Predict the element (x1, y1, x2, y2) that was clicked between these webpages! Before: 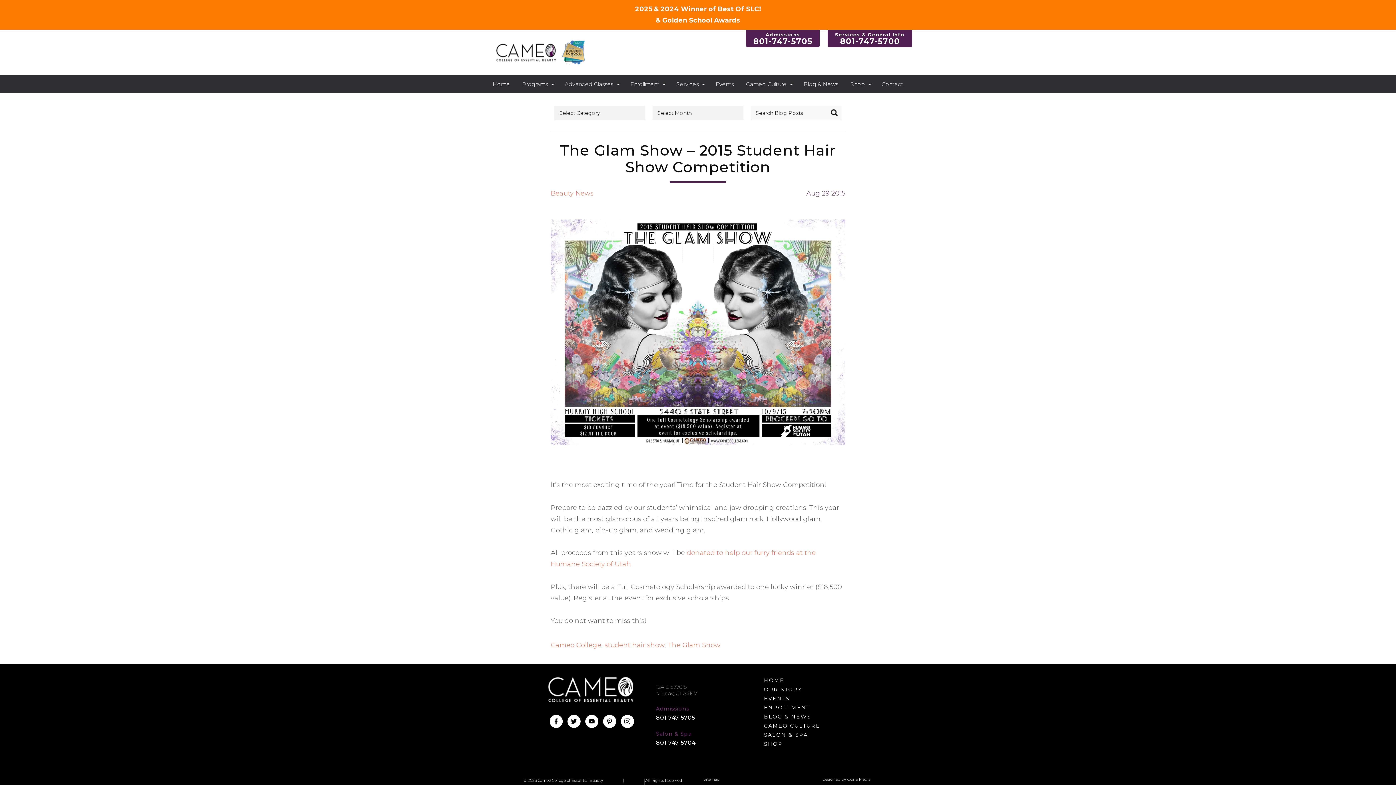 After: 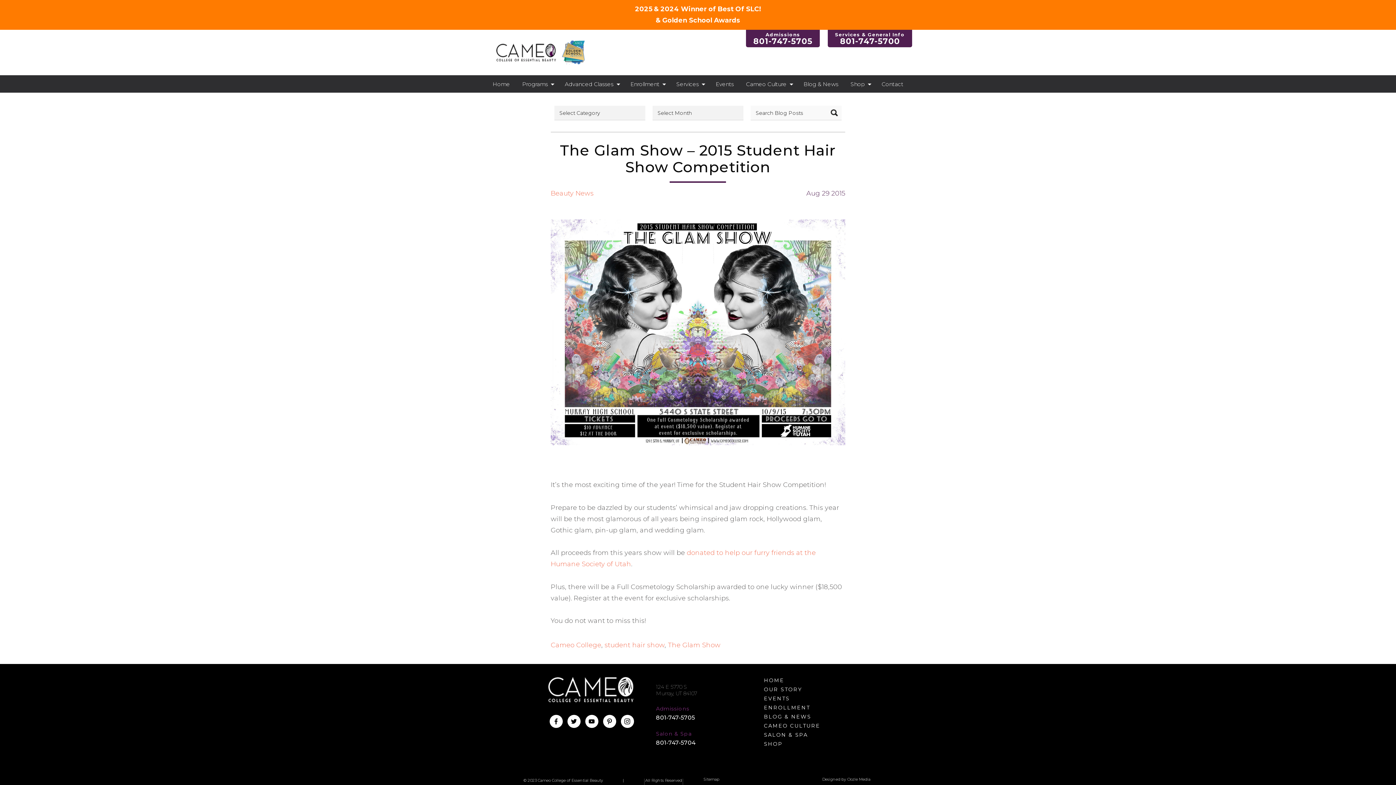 Action: bbox: (656, 714, 695, 721) label: 801-747-5705